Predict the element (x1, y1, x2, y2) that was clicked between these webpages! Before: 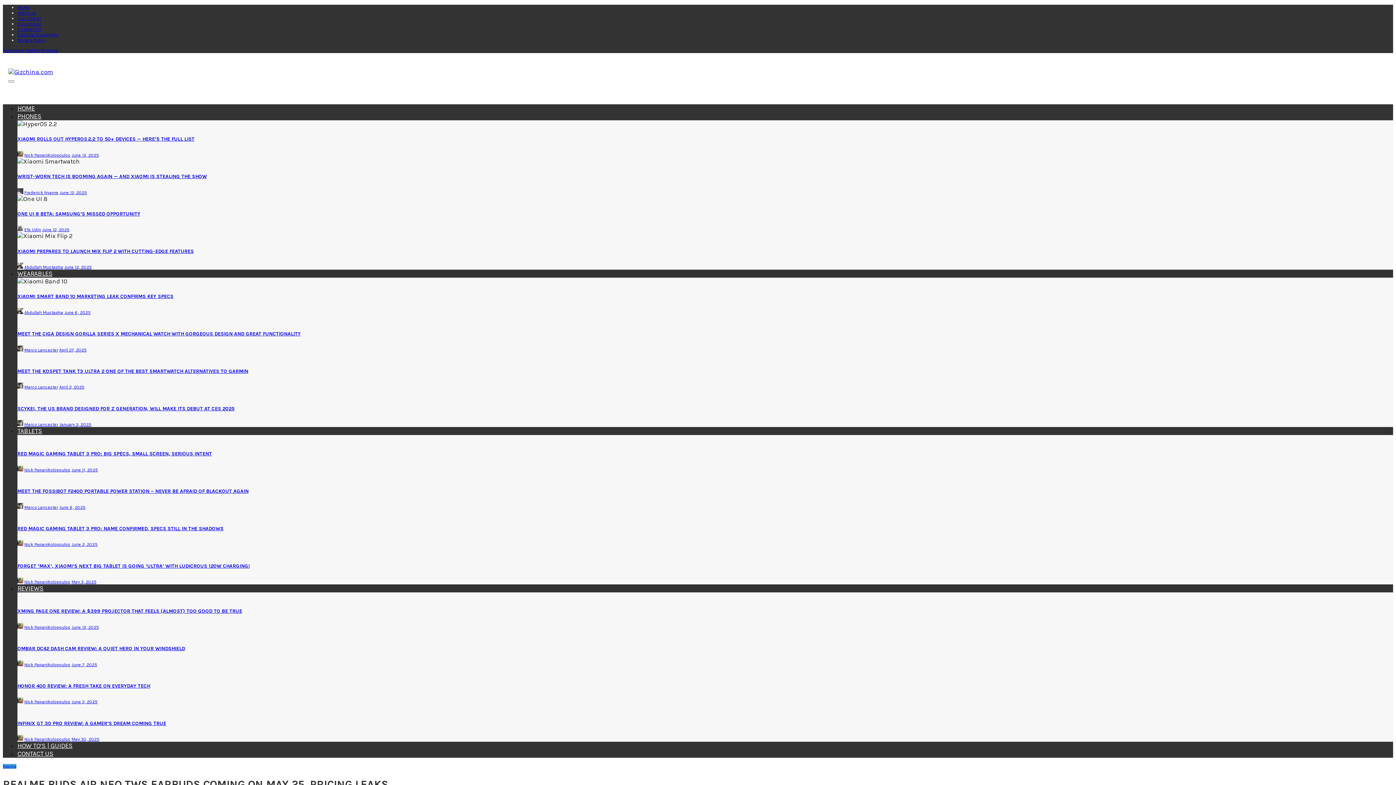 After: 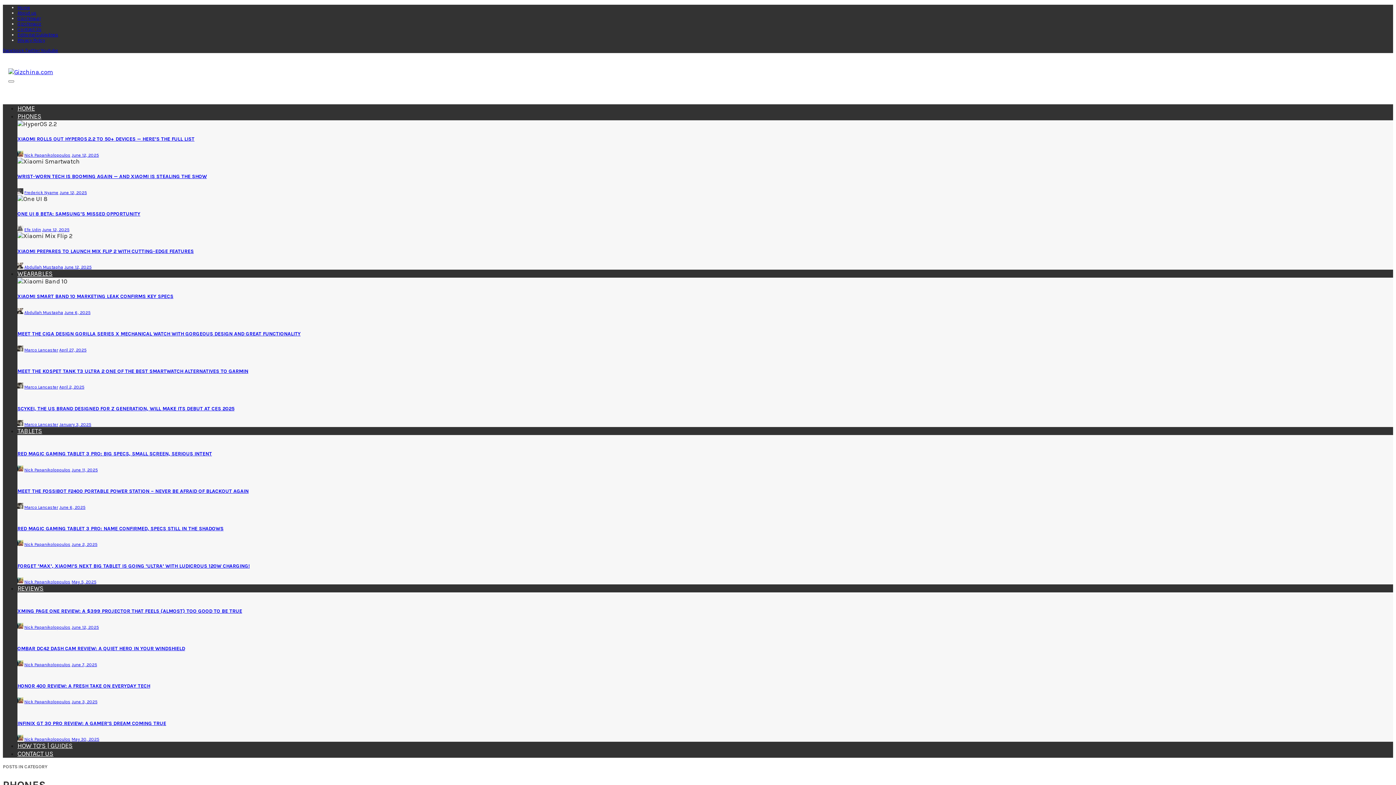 Action: bbox: (17, 112, 41, 120) label: PHONES